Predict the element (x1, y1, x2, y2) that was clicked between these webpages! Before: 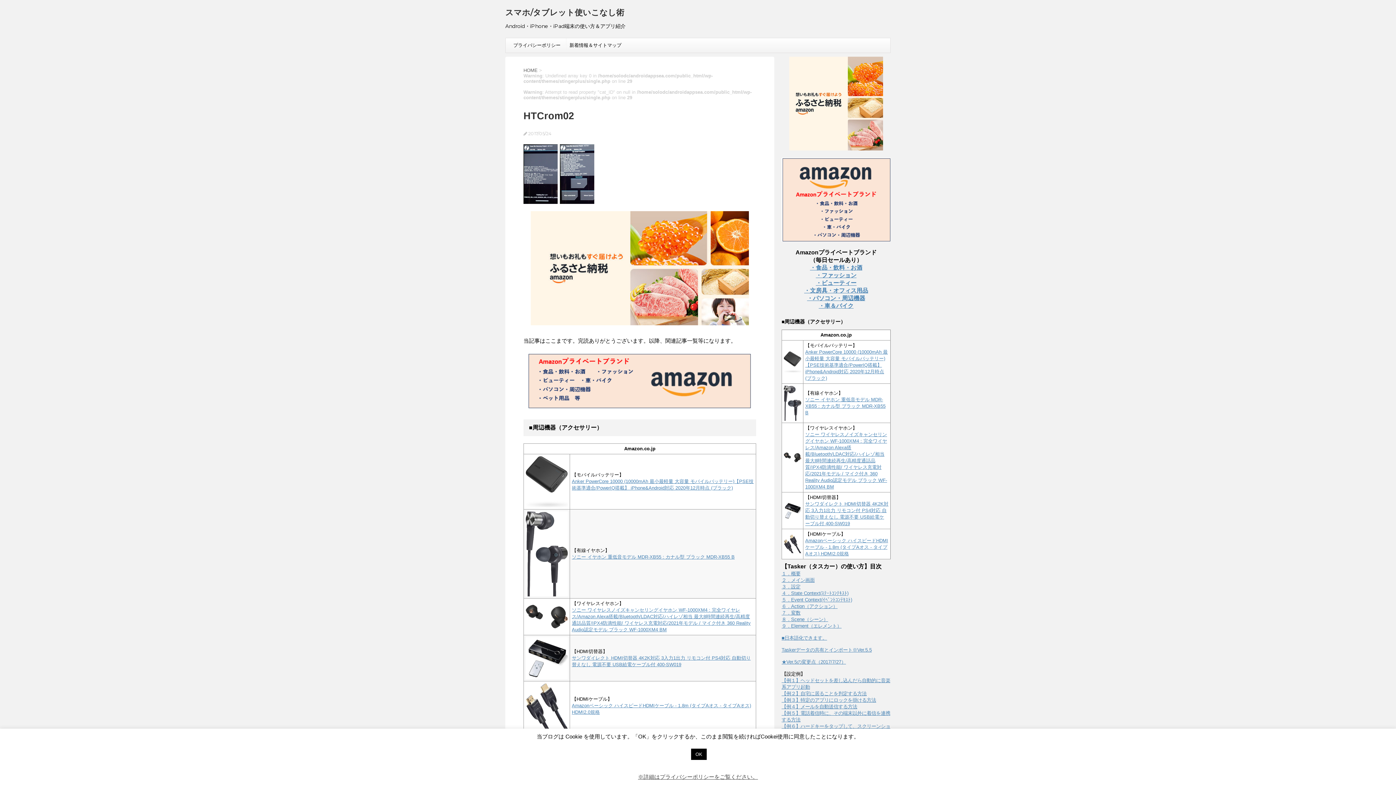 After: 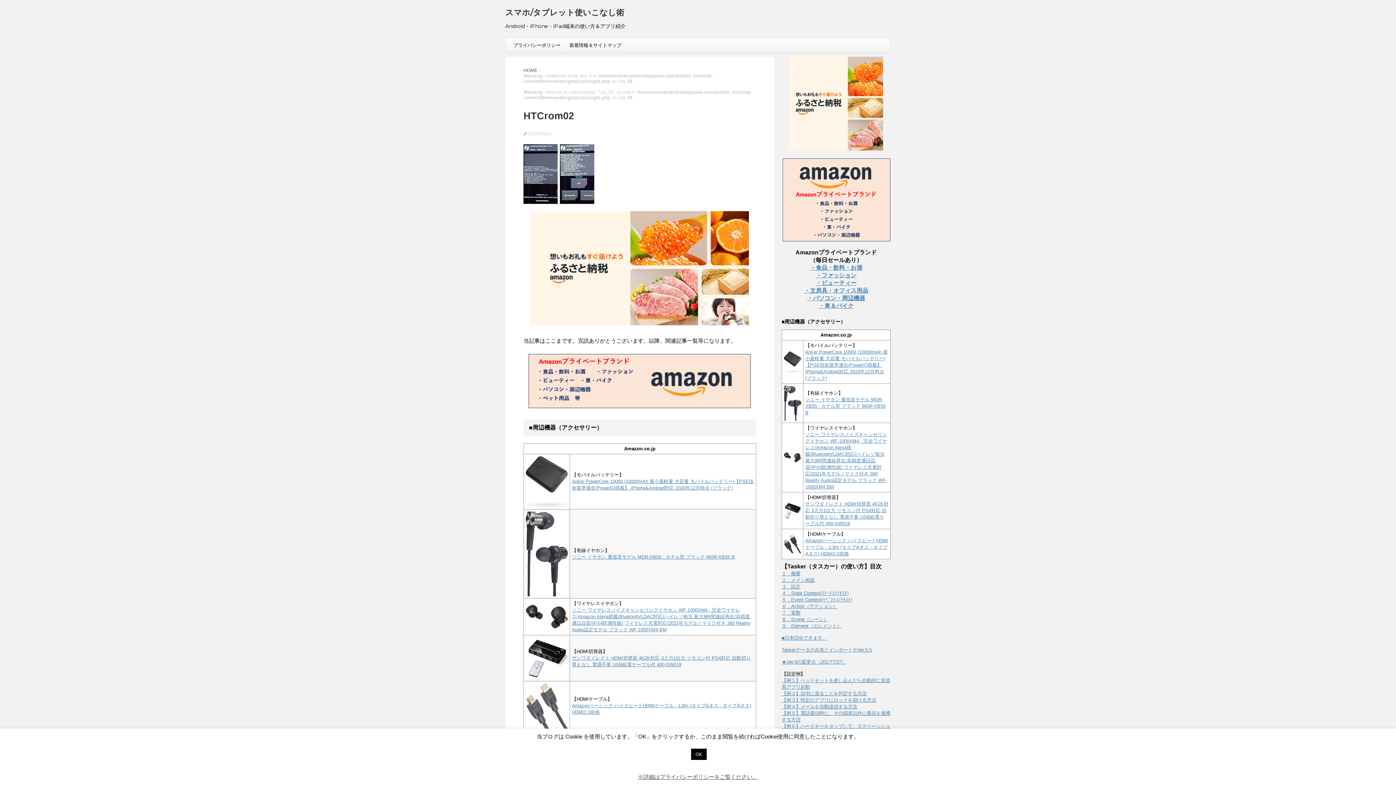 Action: bbox: (525, 722, 568, 728)